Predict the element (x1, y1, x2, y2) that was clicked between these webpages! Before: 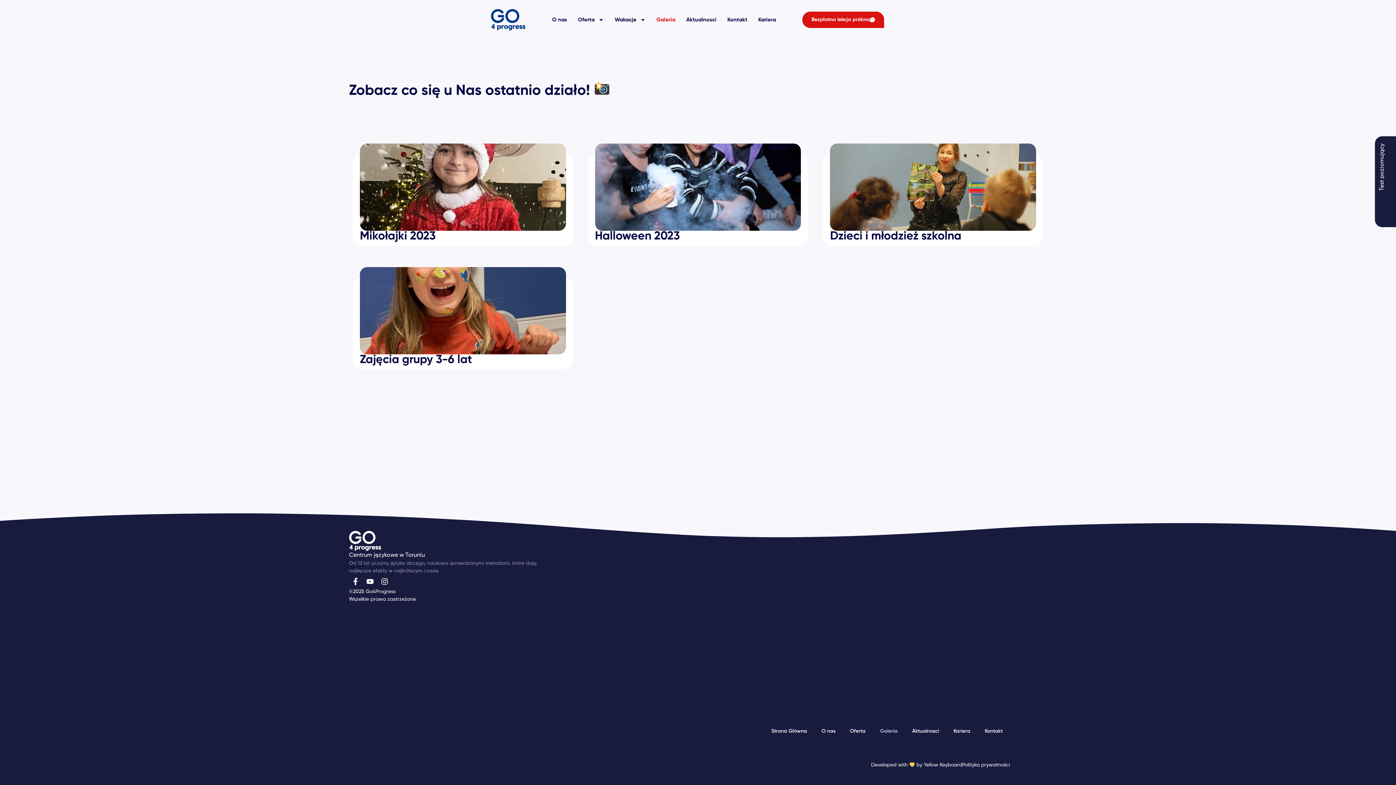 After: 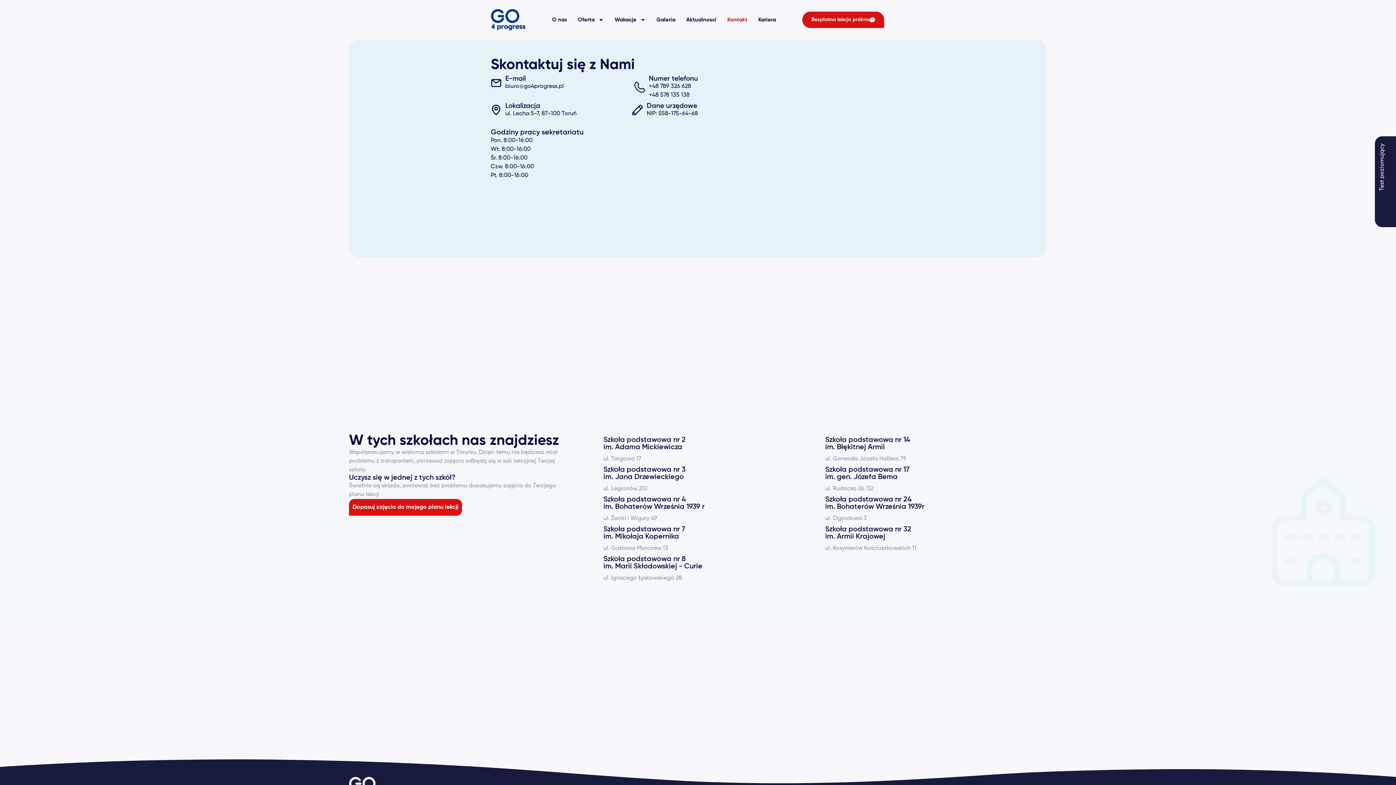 Action: bbox: (977, 723, 1010, 740) label: Kontakt